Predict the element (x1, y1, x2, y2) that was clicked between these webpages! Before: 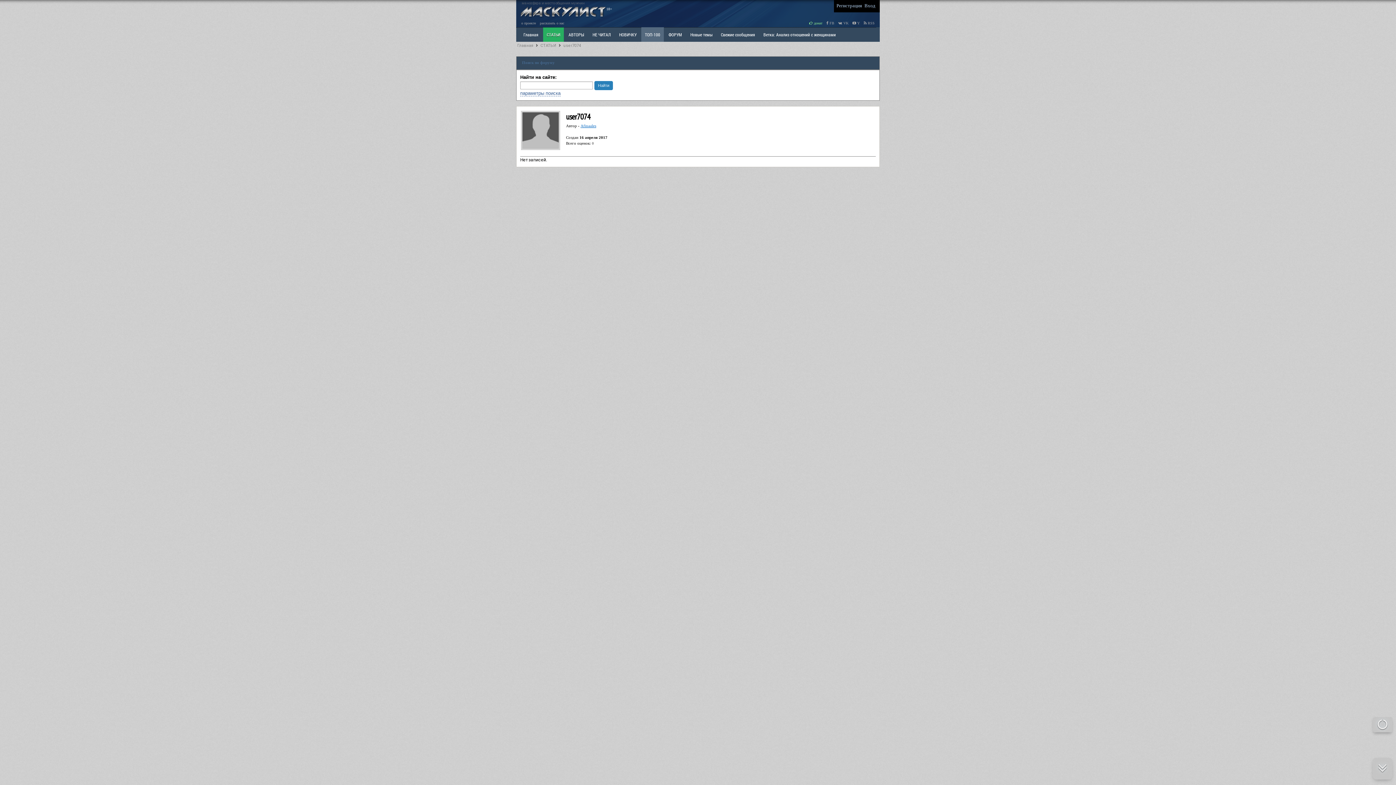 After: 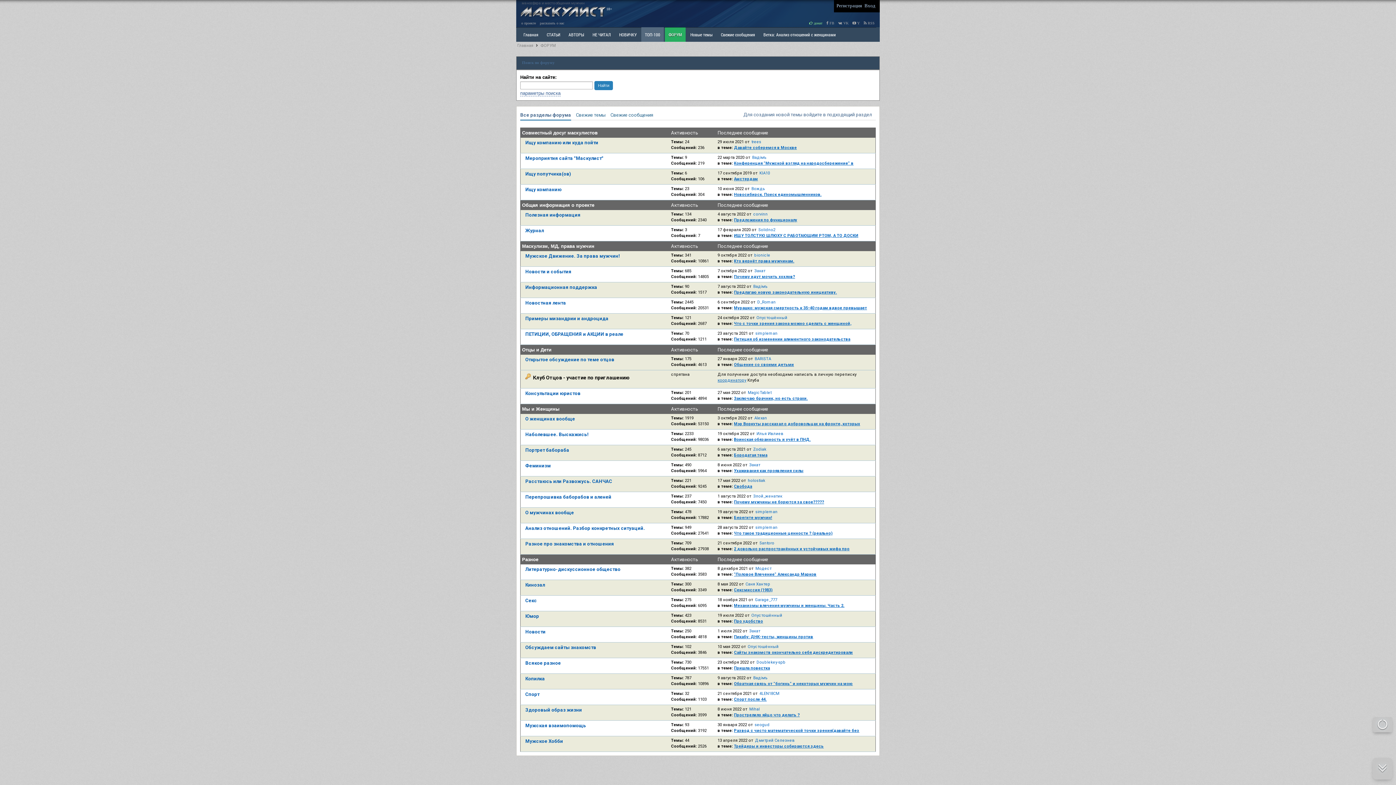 Action: bbox: (665, 27, 685, 41) label: ФОРУМ